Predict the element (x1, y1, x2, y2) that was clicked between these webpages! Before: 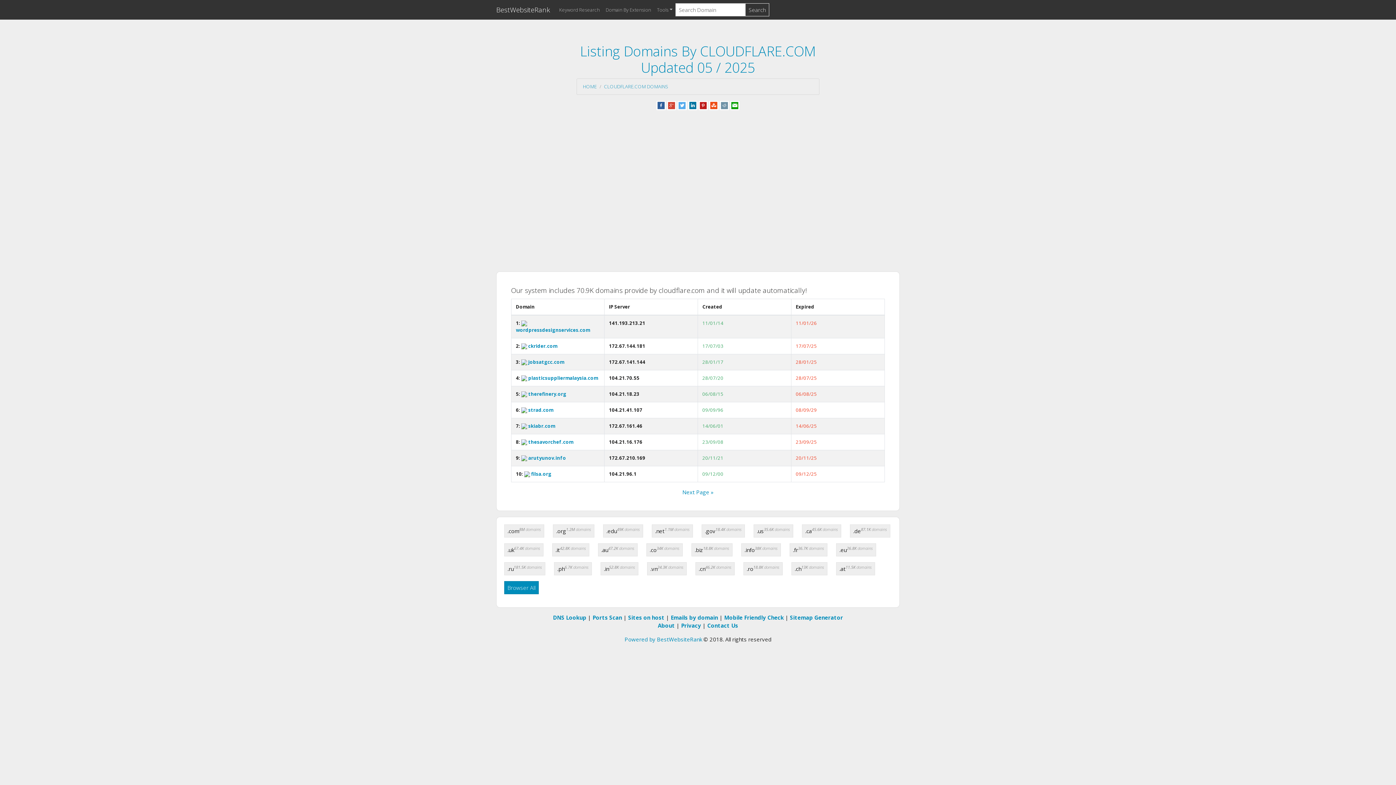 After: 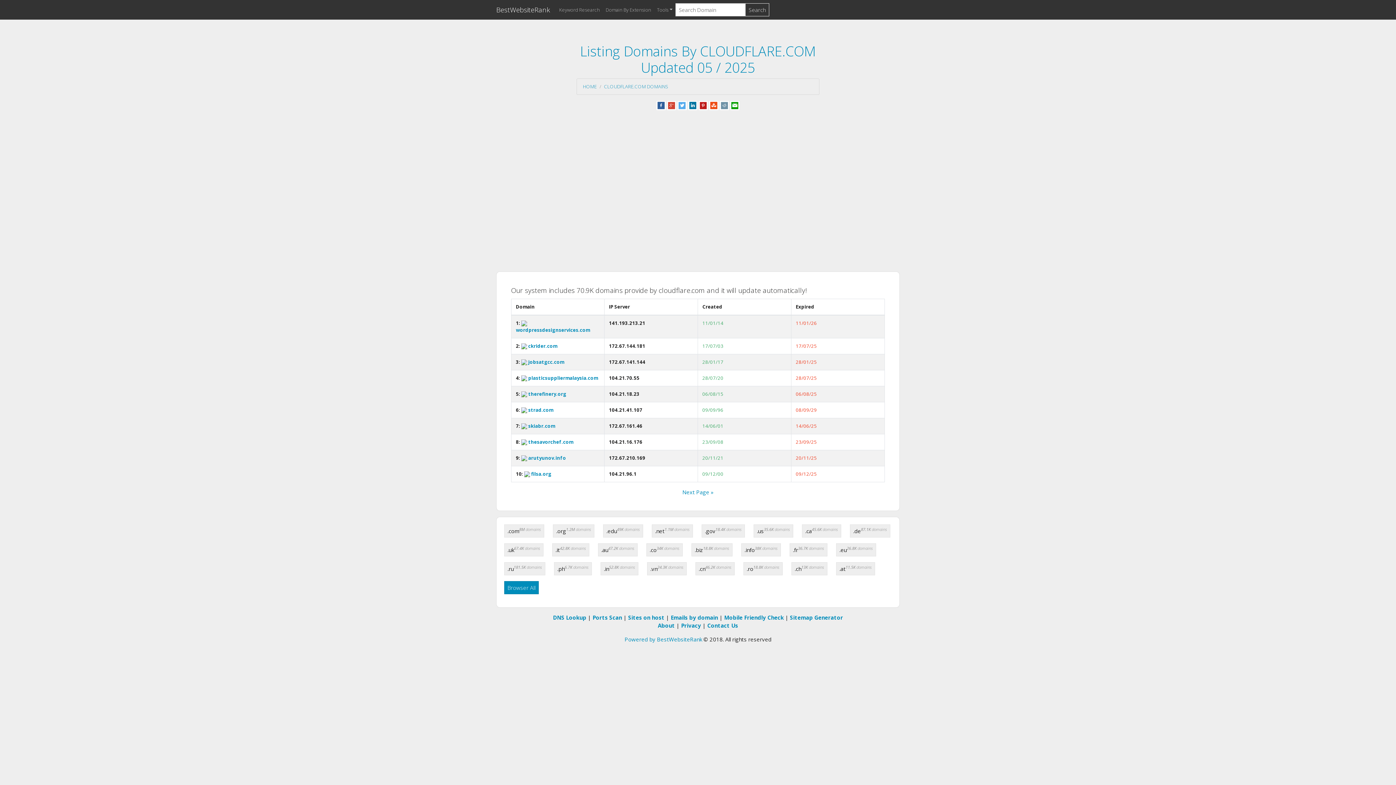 Action: bbox: (656, 101, 665, 108)